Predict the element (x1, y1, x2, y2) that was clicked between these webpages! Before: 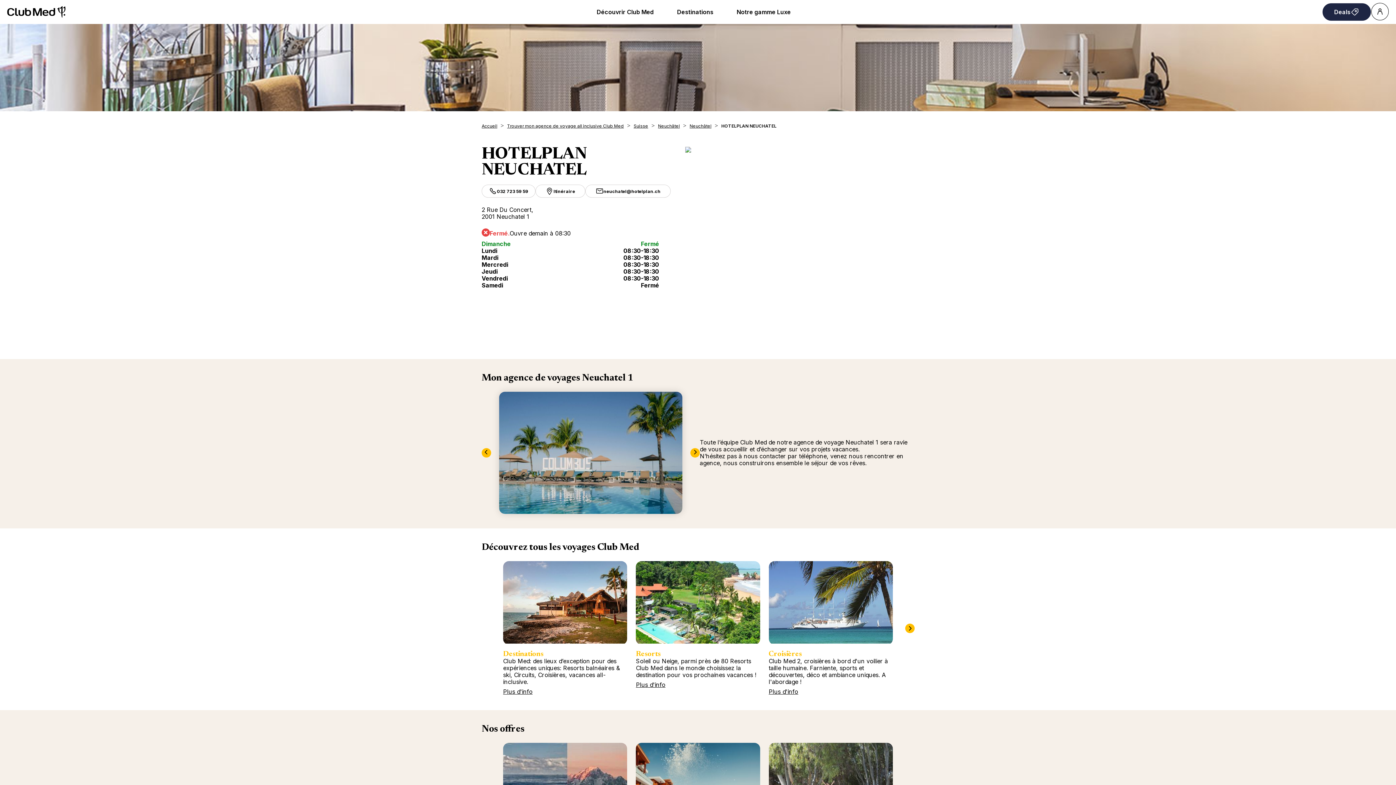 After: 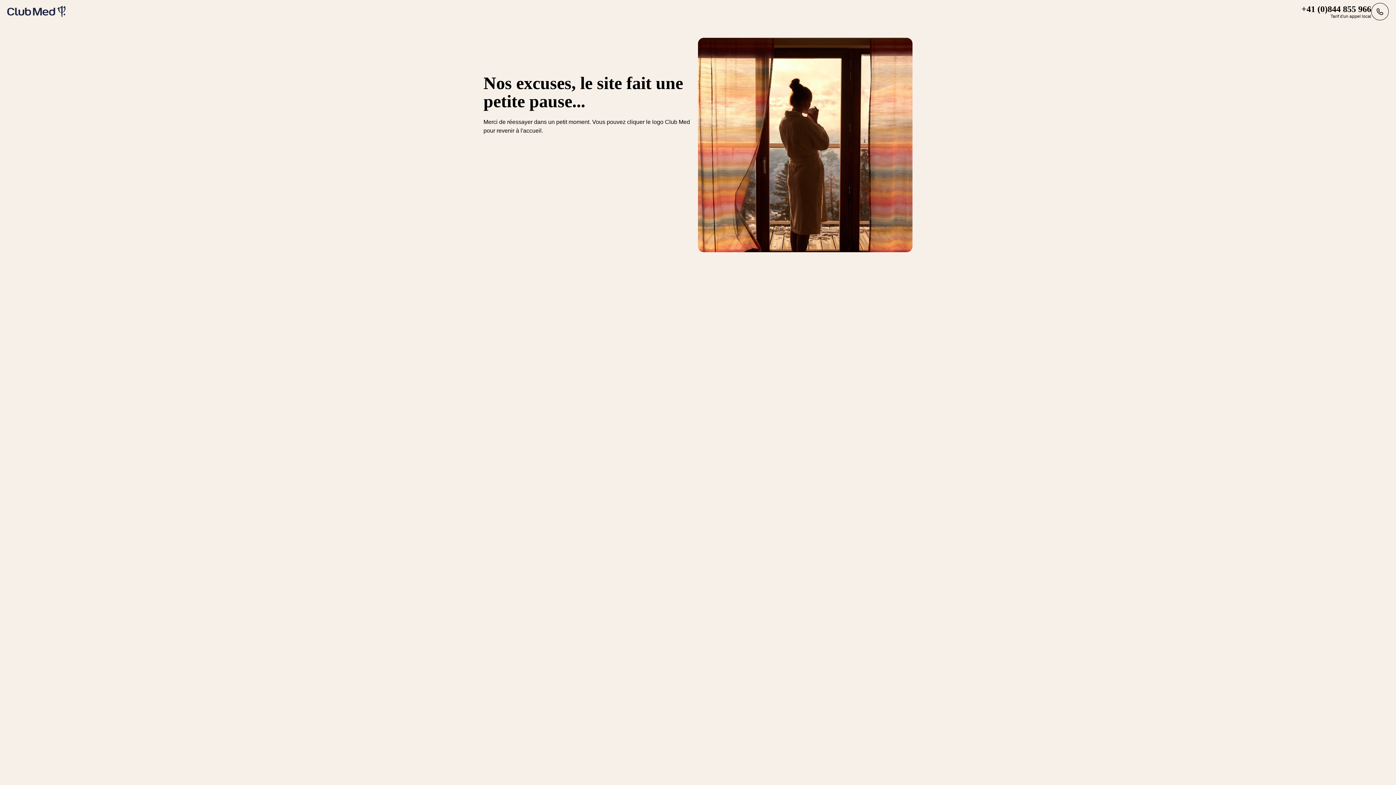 Action: bbox: (7, 6, 65, 17)